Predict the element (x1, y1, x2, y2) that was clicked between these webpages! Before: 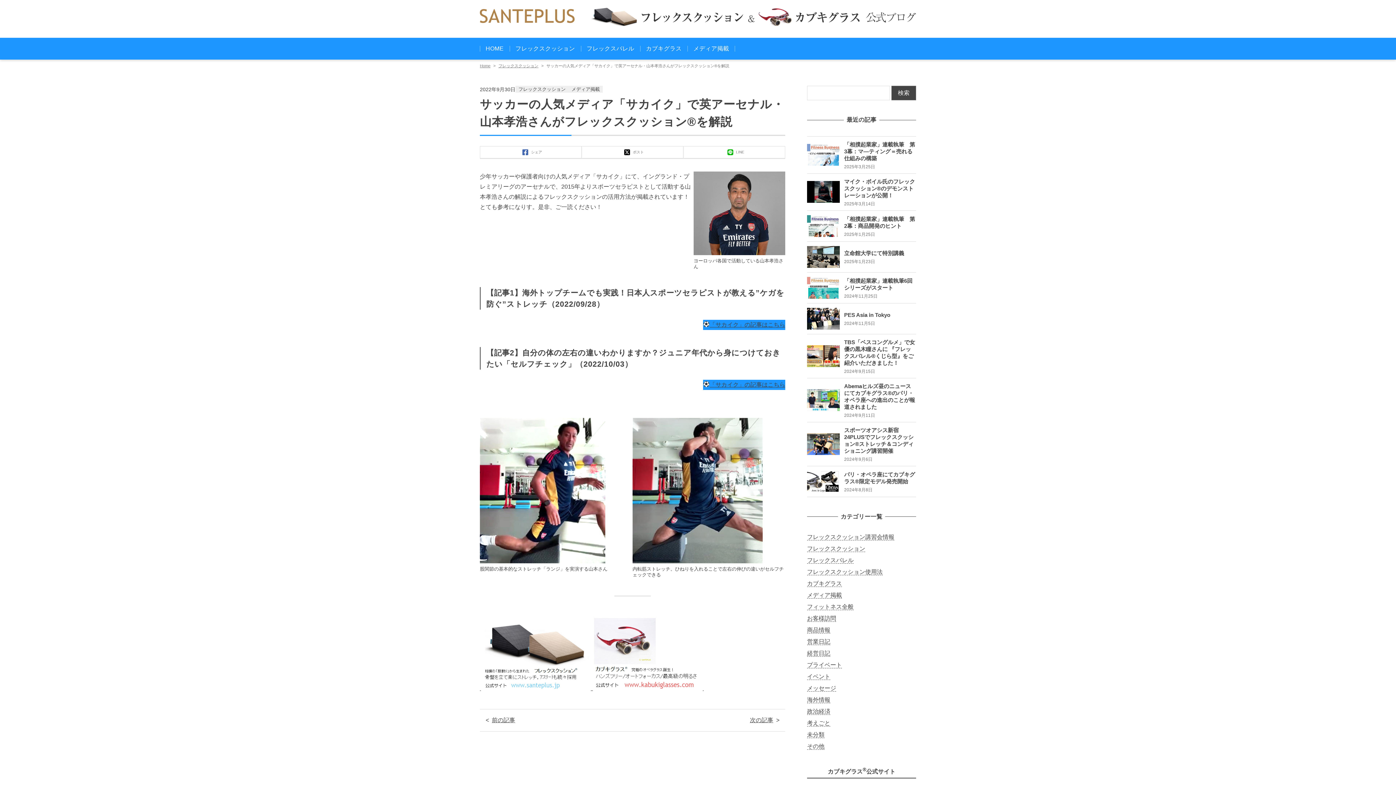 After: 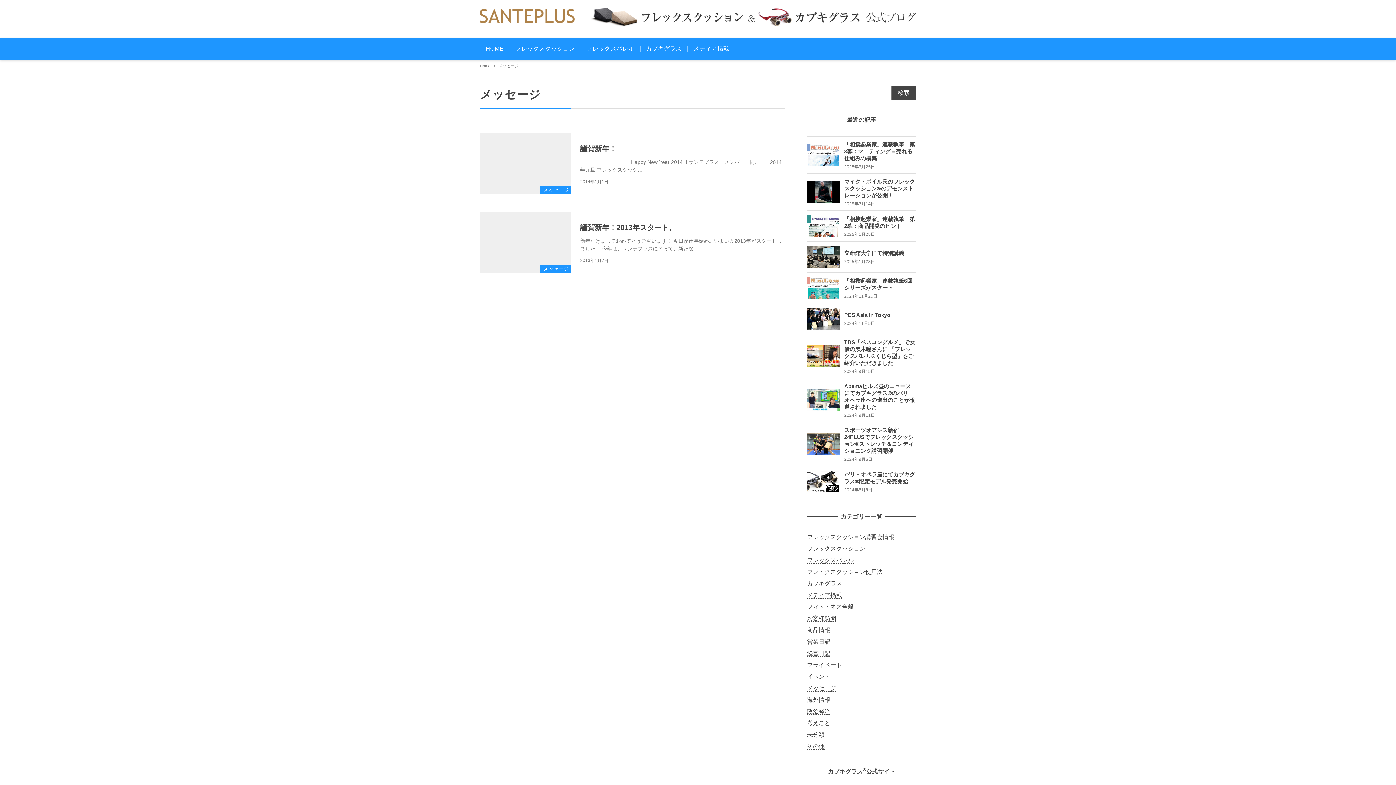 Action: label: メッセージ bbox: (807, 685, 836, 692)